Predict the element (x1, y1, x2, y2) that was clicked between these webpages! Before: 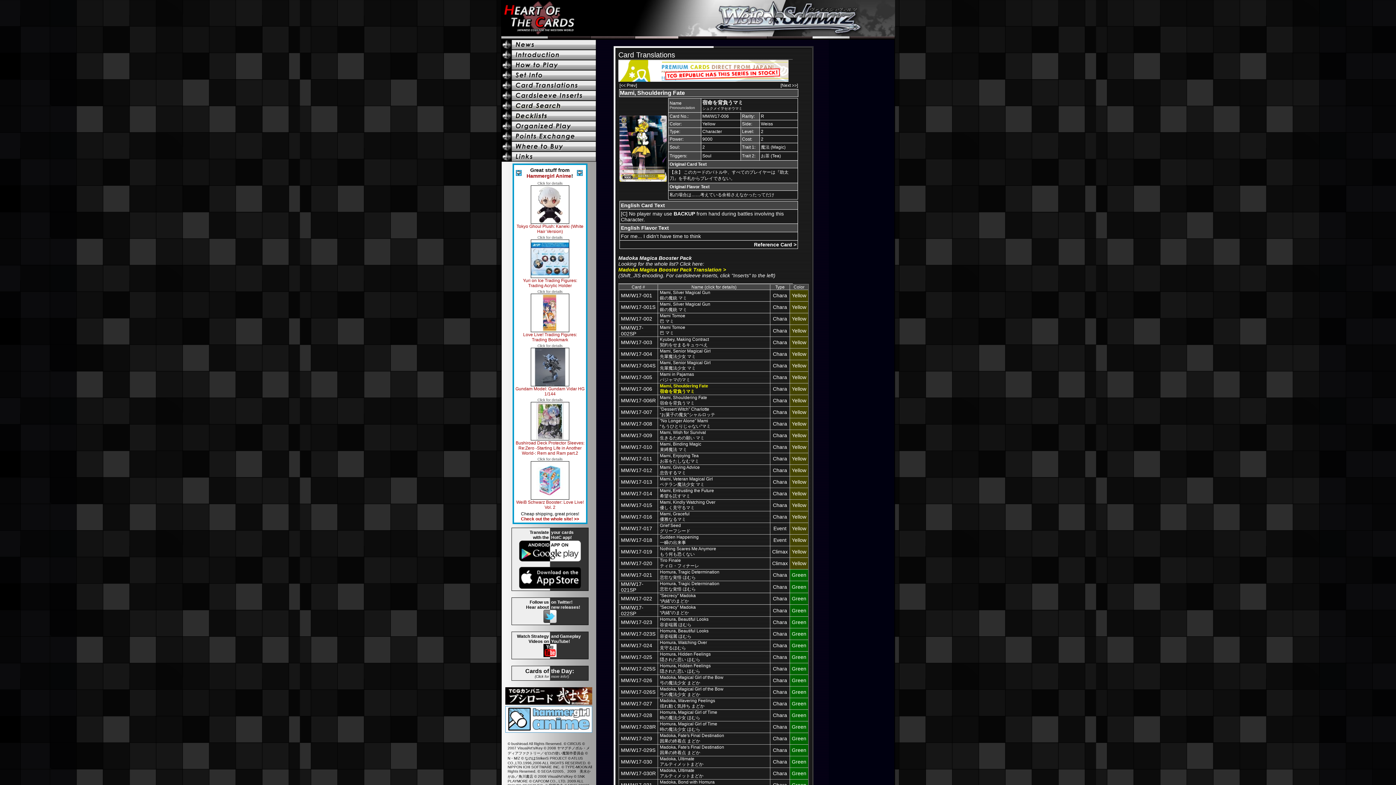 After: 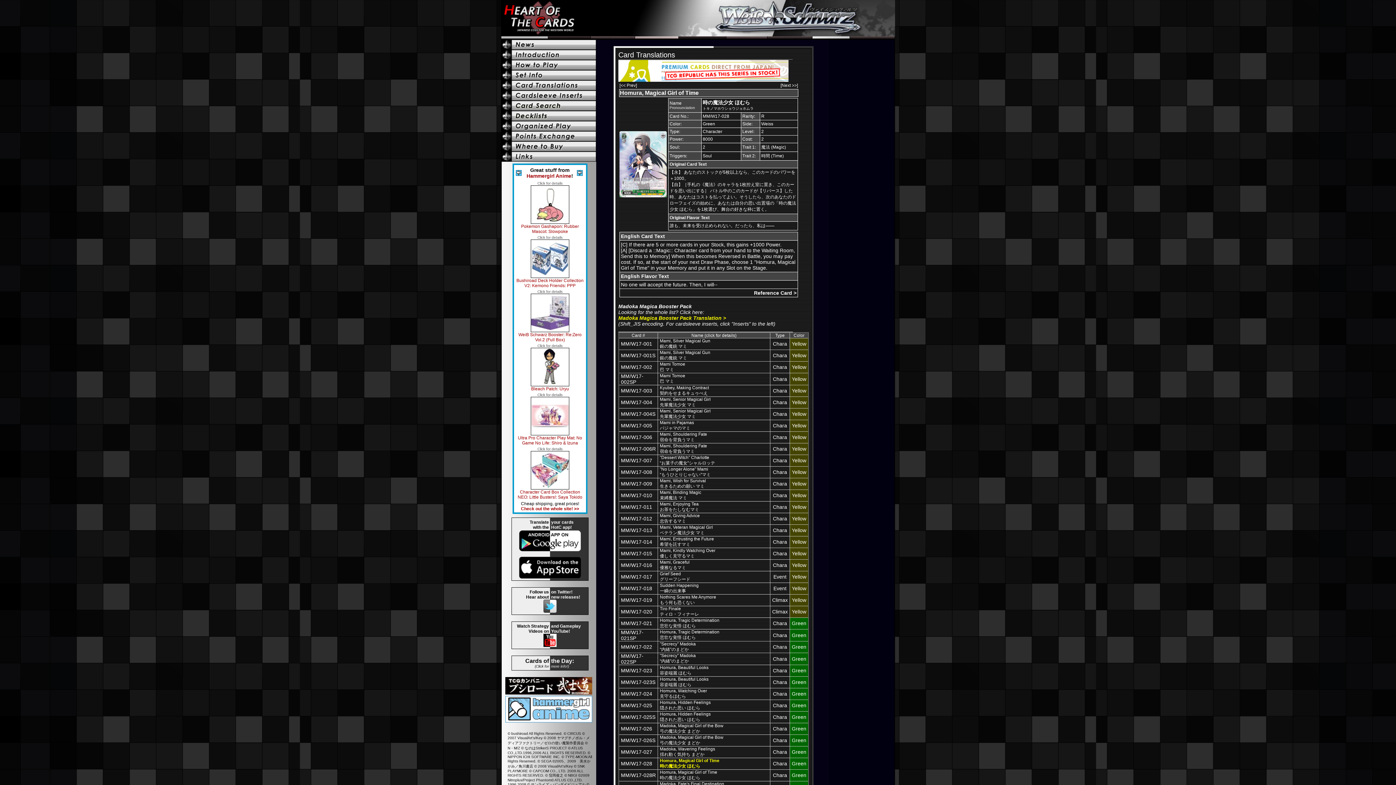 Action: bbox: (660, 710, 717, 720) label: Homura, Magical Girl of Time
時の魔法少女 ほむら